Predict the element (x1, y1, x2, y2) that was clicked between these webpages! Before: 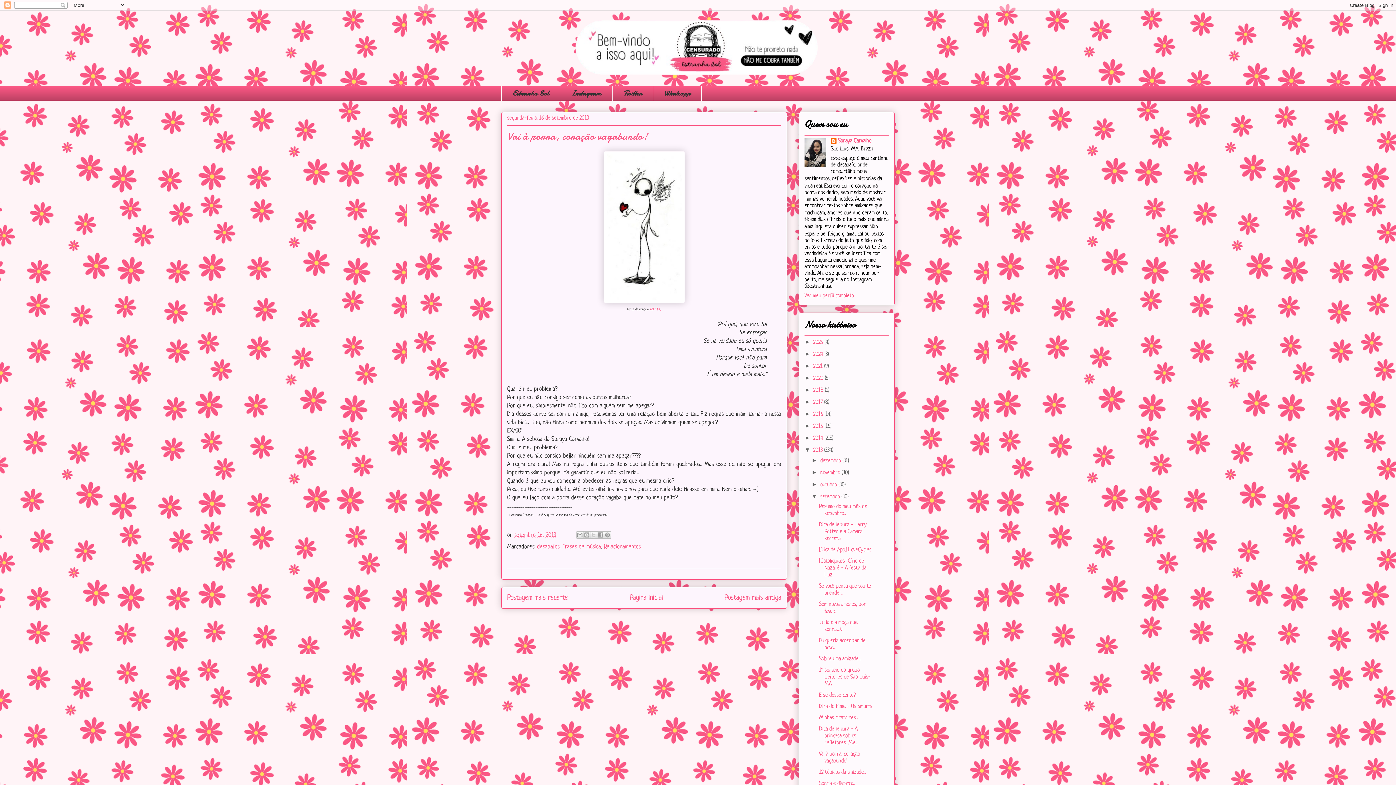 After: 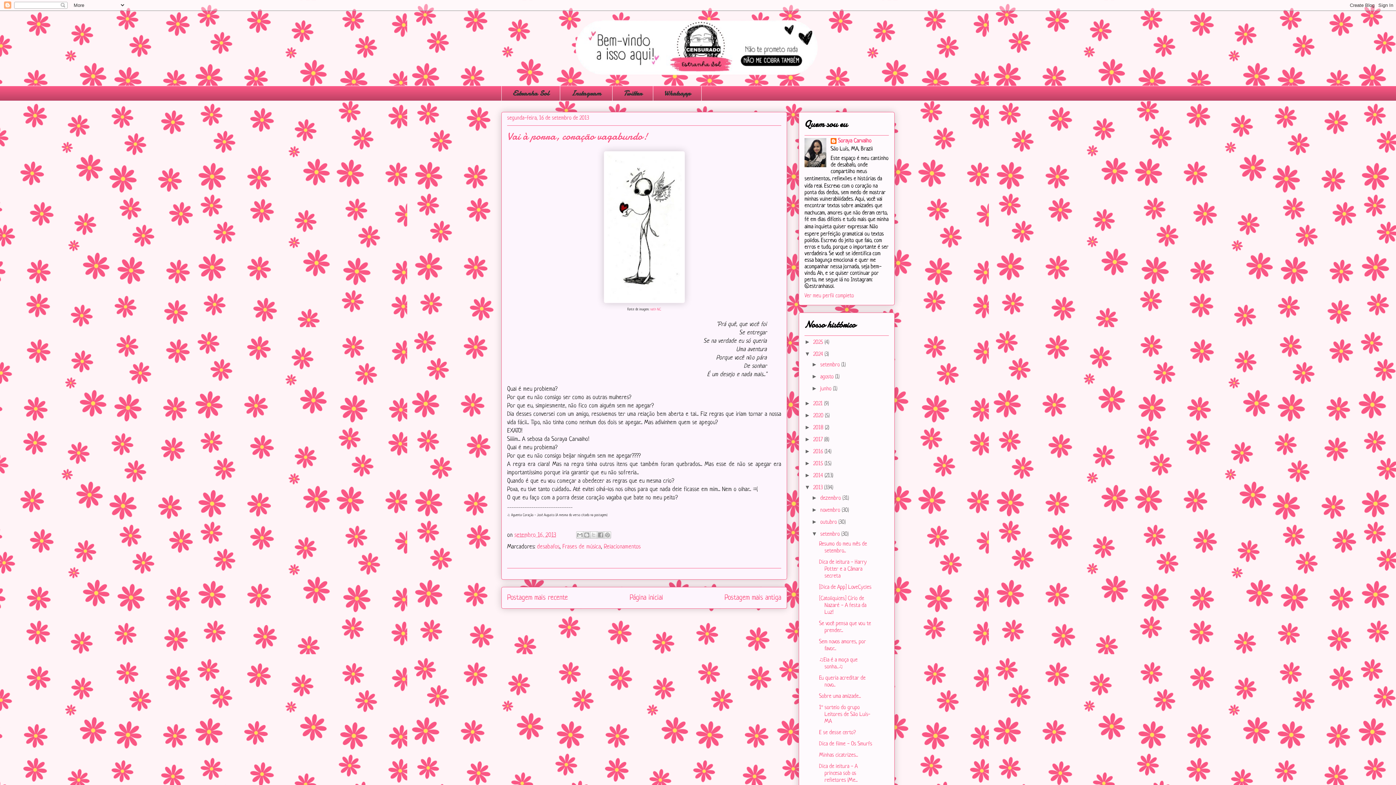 Action: bbox: (804, 350, 813, 357) label: ►  